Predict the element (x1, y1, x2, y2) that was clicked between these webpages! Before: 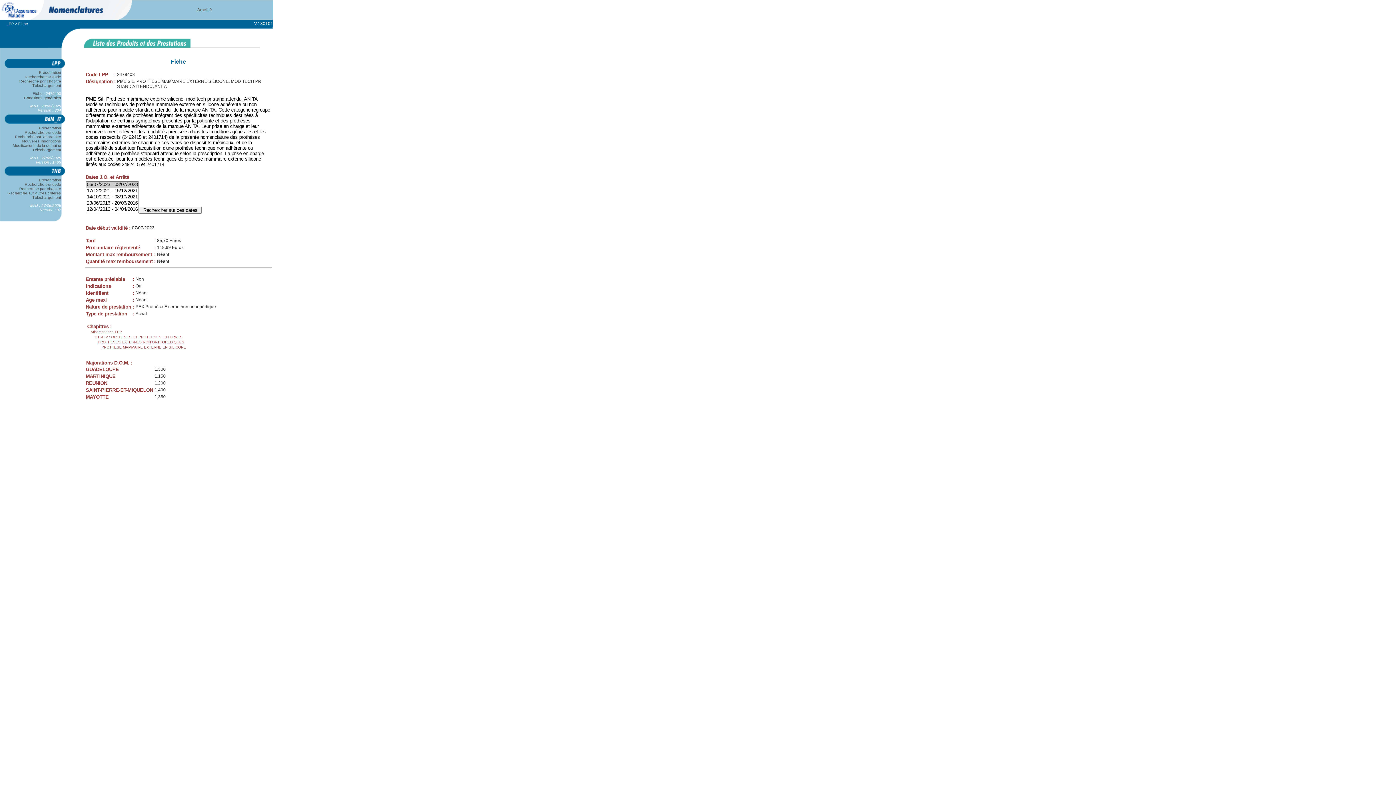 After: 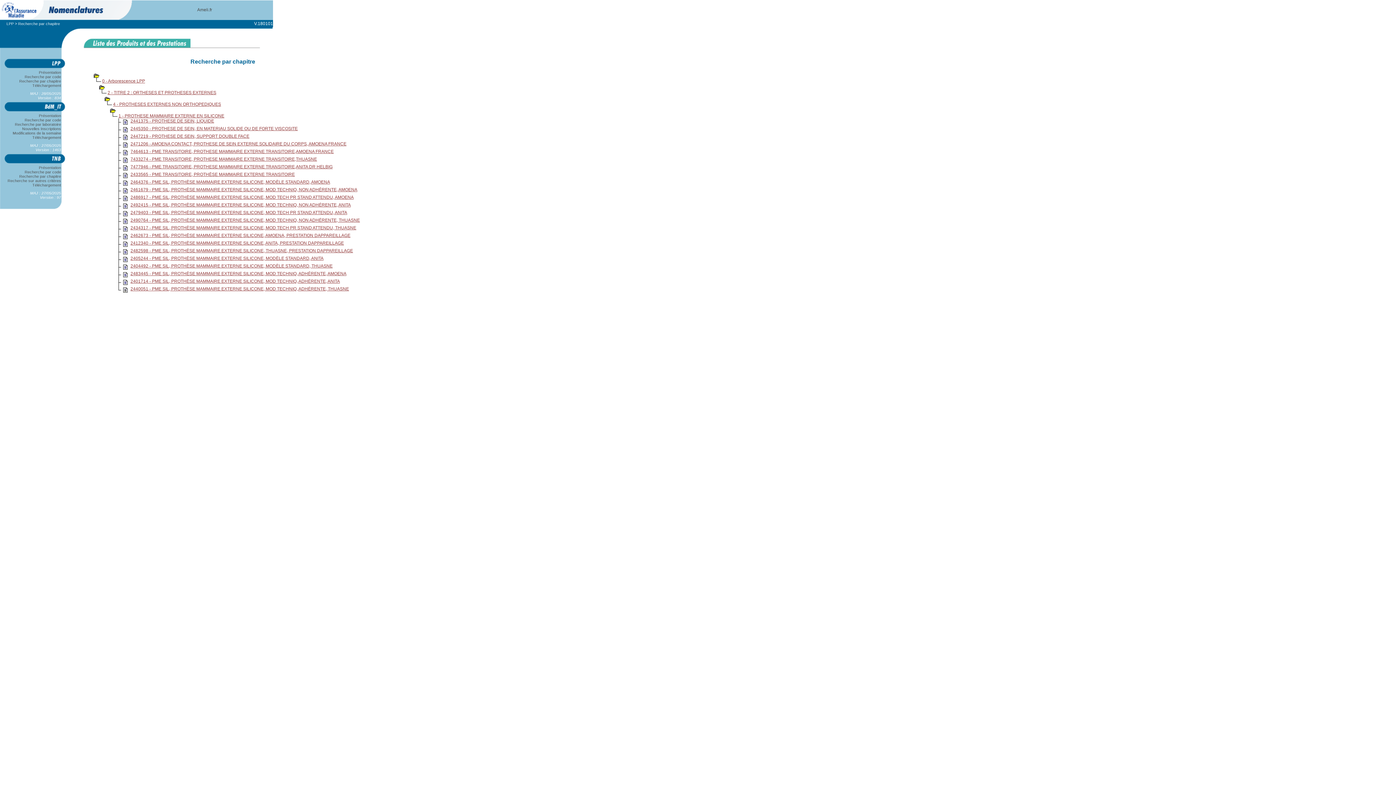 Action: label: PROTHESE MAMMAIRE EXTERNE EN SILICONE bbox: (101, 344, 186, 349)